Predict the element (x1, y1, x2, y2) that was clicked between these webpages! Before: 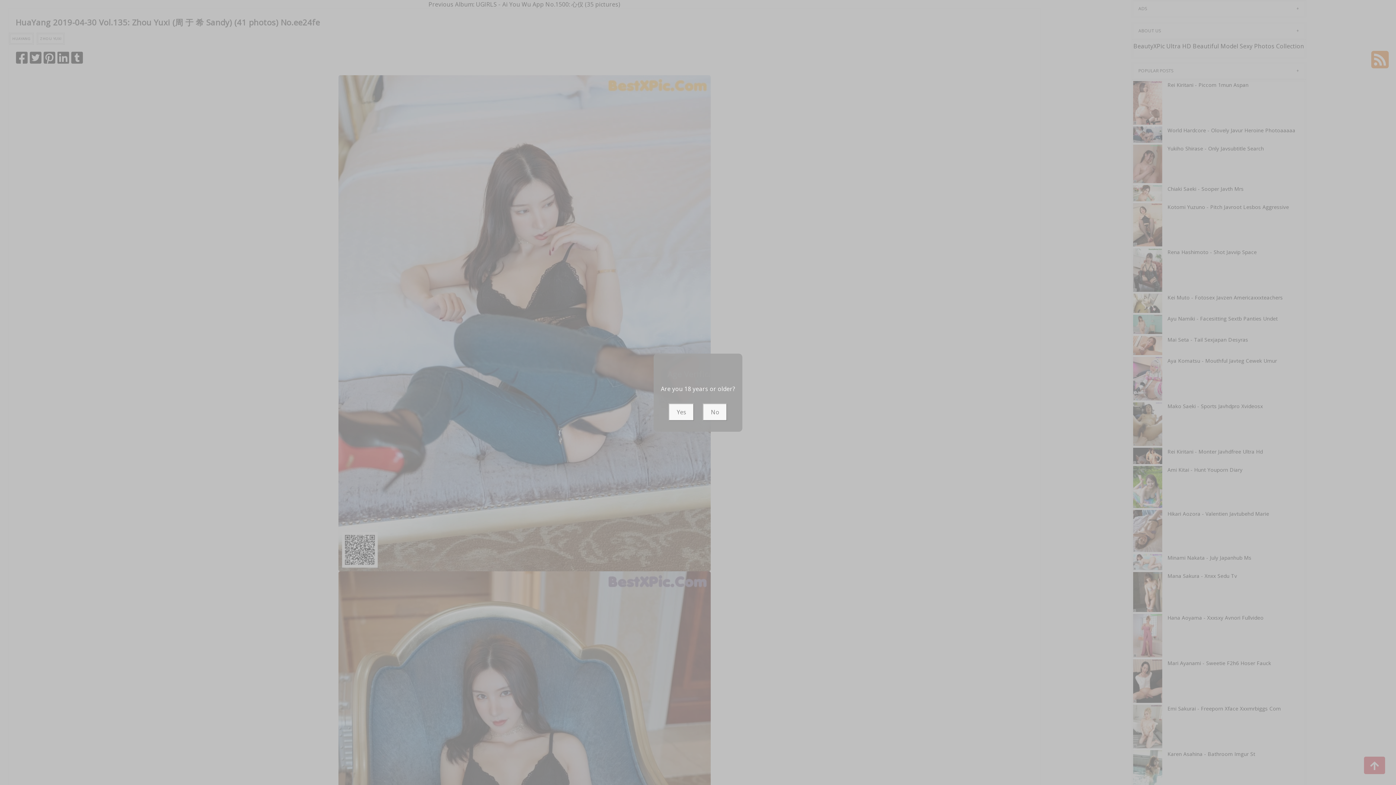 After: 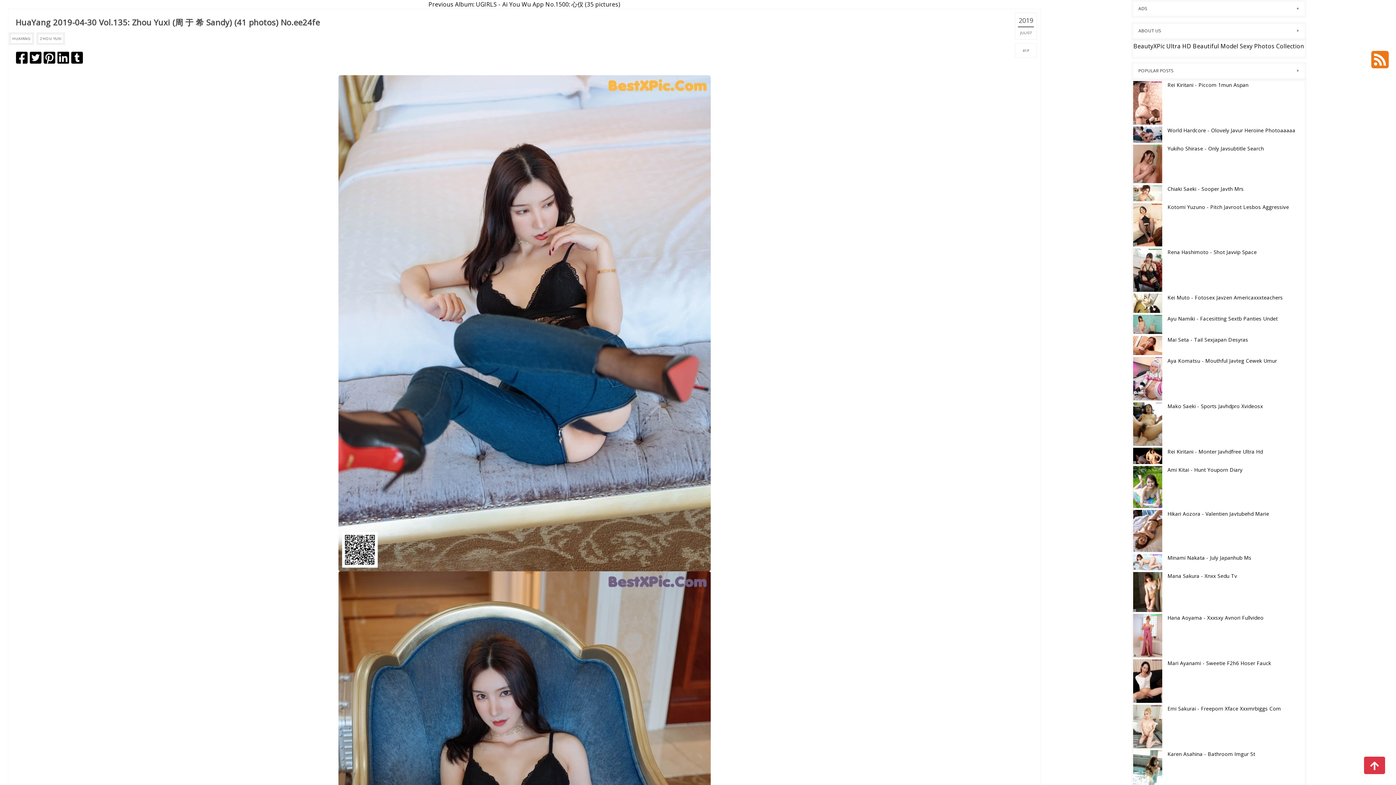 Action: bbox: (668, 403, 694, 420) label: Yes